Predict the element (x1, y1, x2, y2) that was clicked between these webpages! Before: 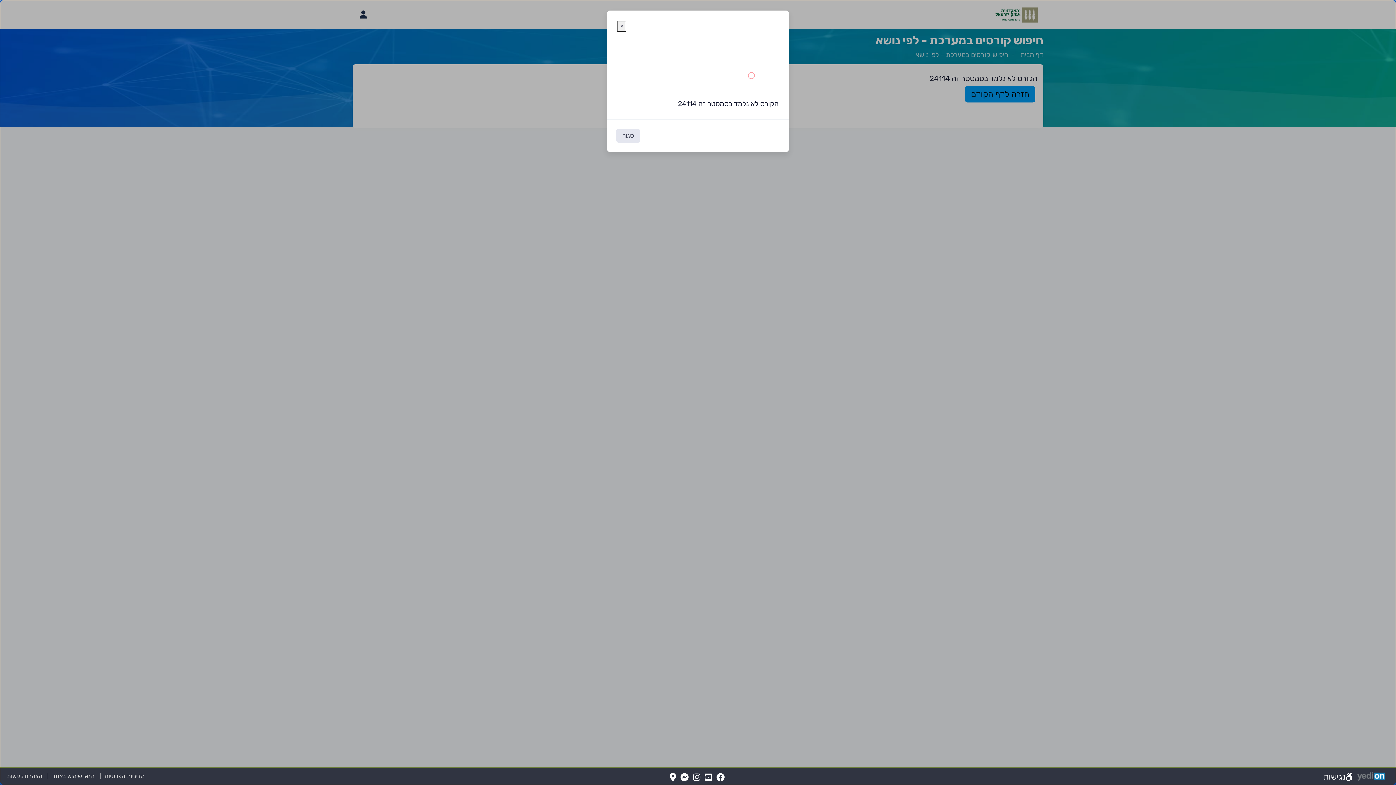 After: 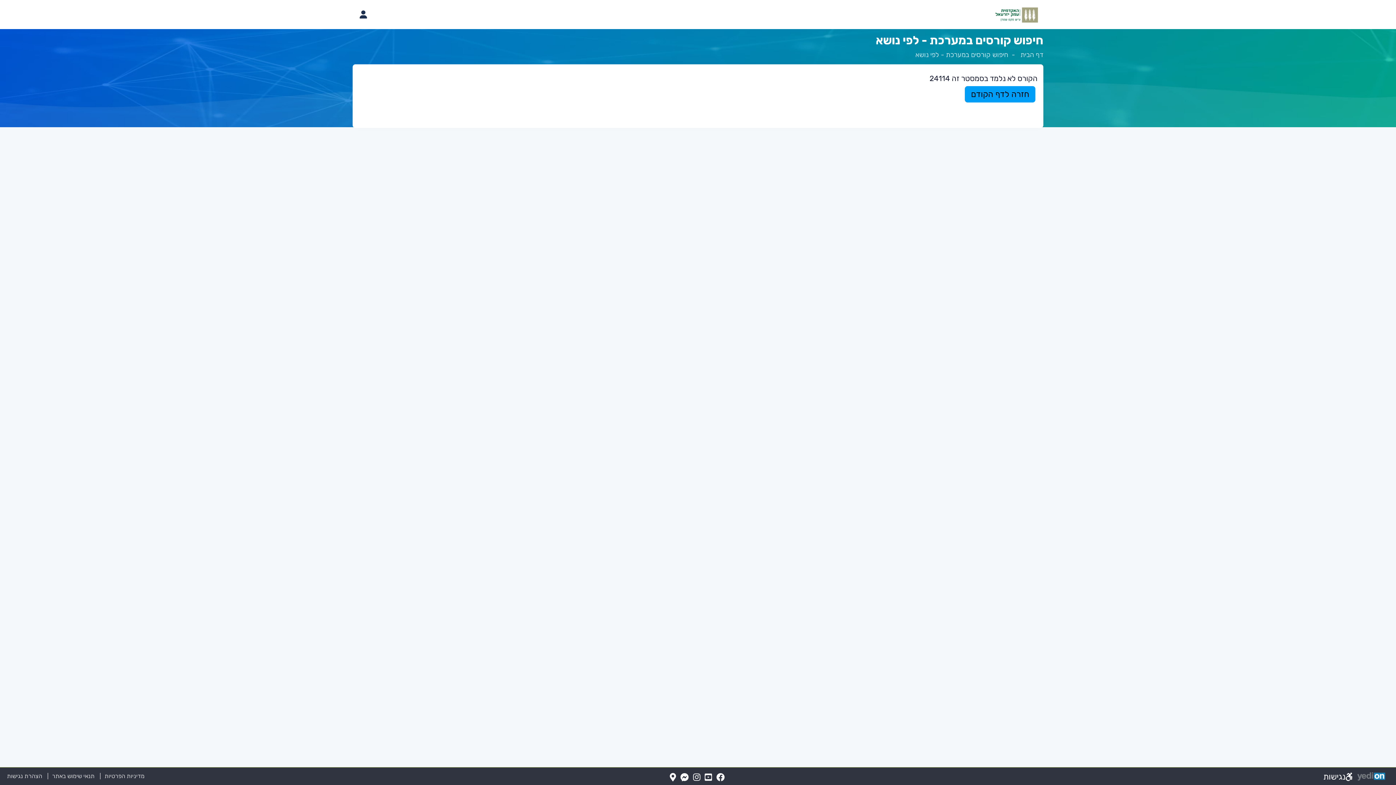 Action: label: סגור bbox: (616, 128, 640, 142)